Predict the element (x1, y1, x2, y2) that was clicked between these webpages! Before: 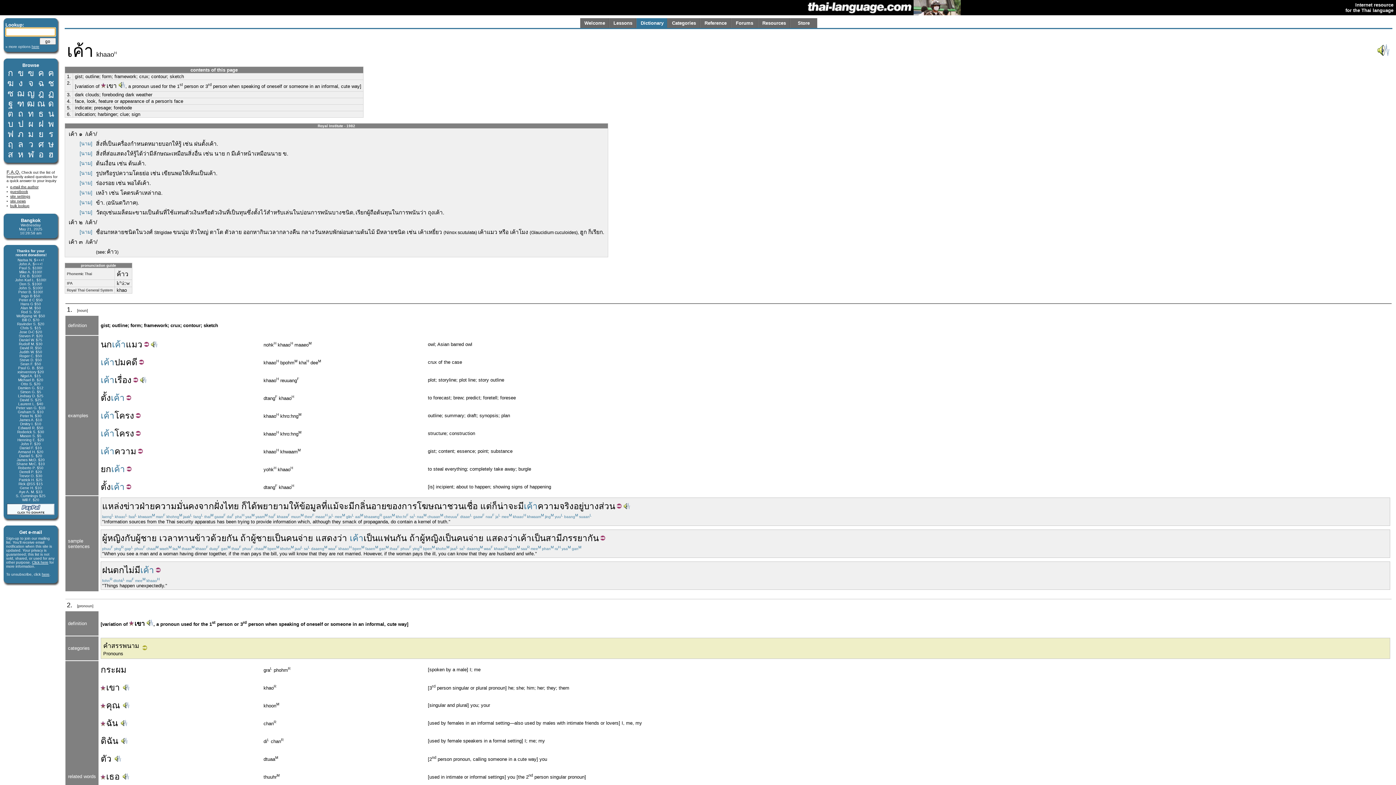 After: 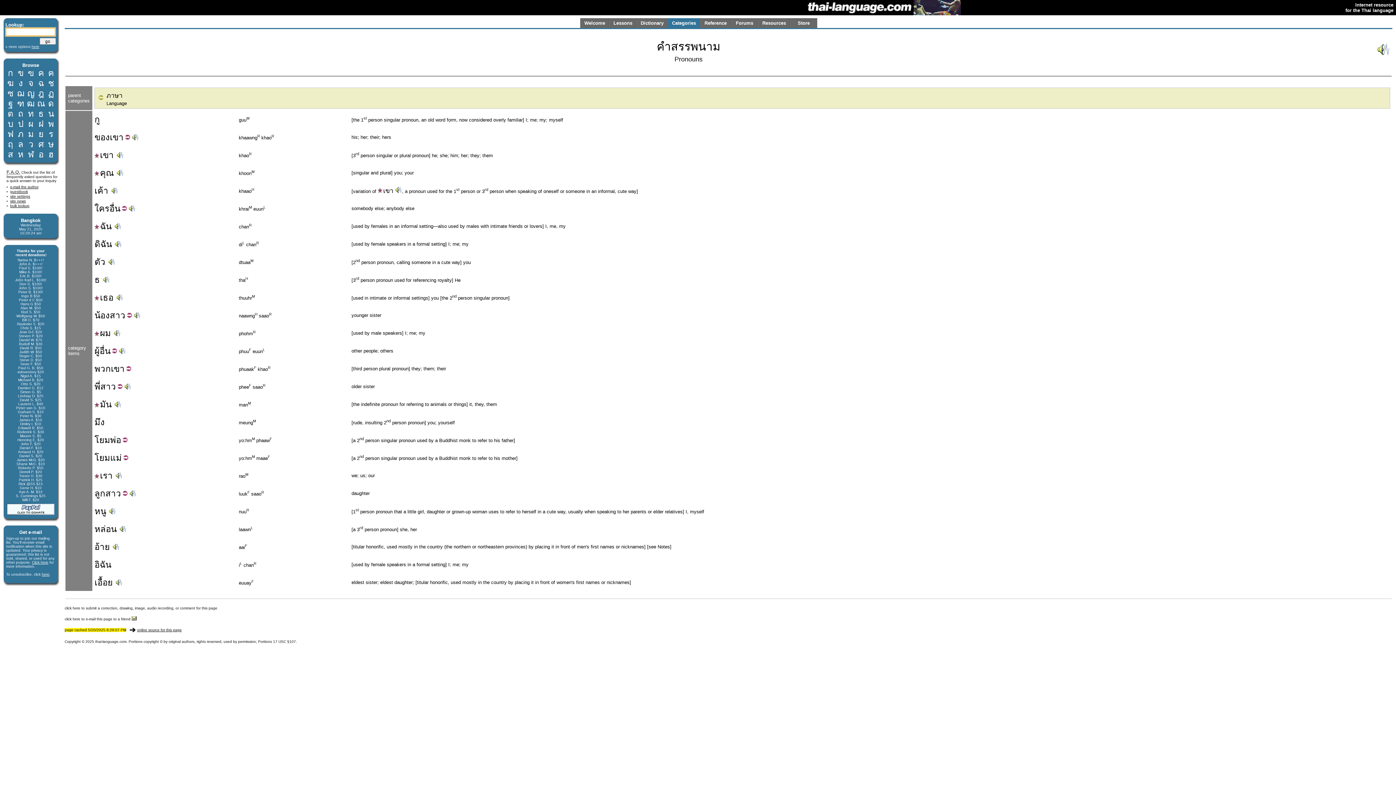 Action: bbox: (140, 646, 148, 652)